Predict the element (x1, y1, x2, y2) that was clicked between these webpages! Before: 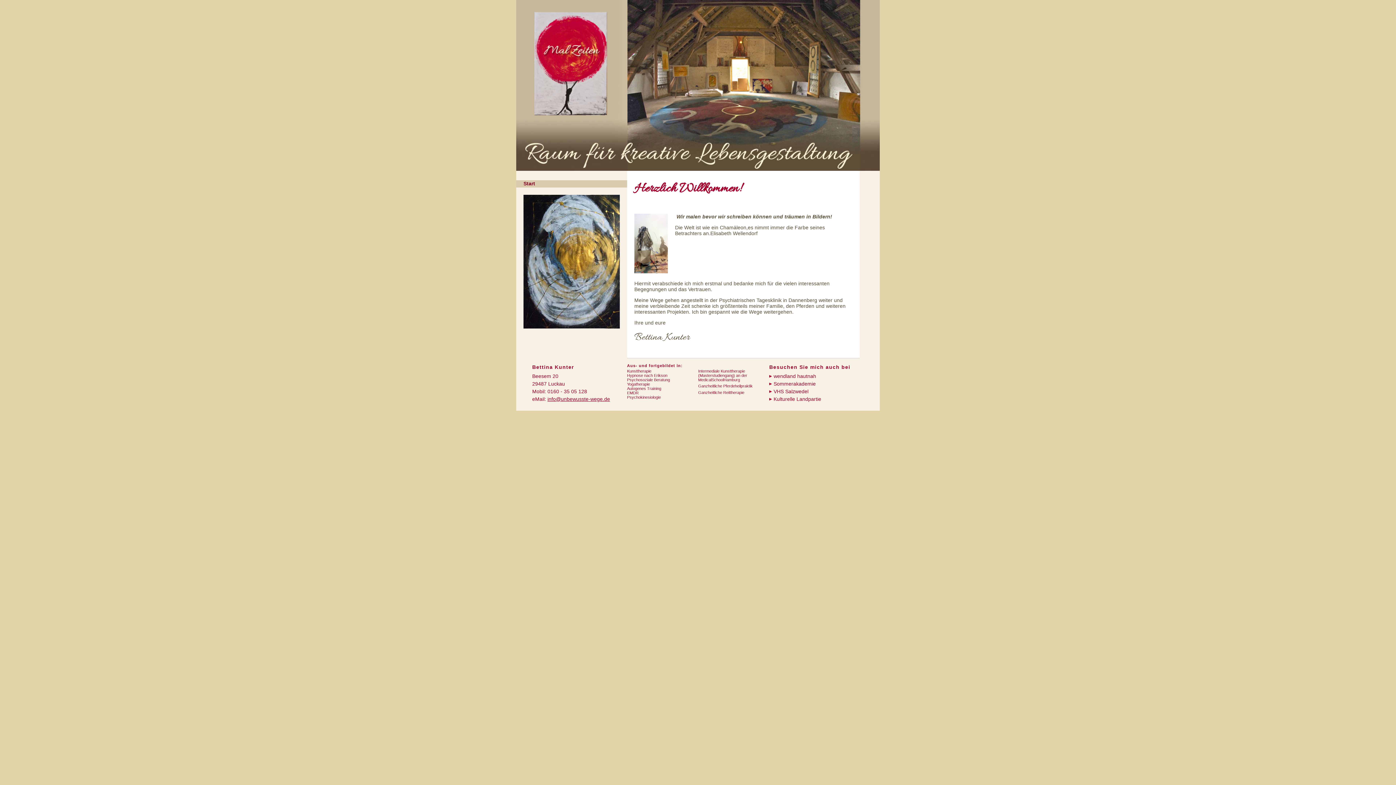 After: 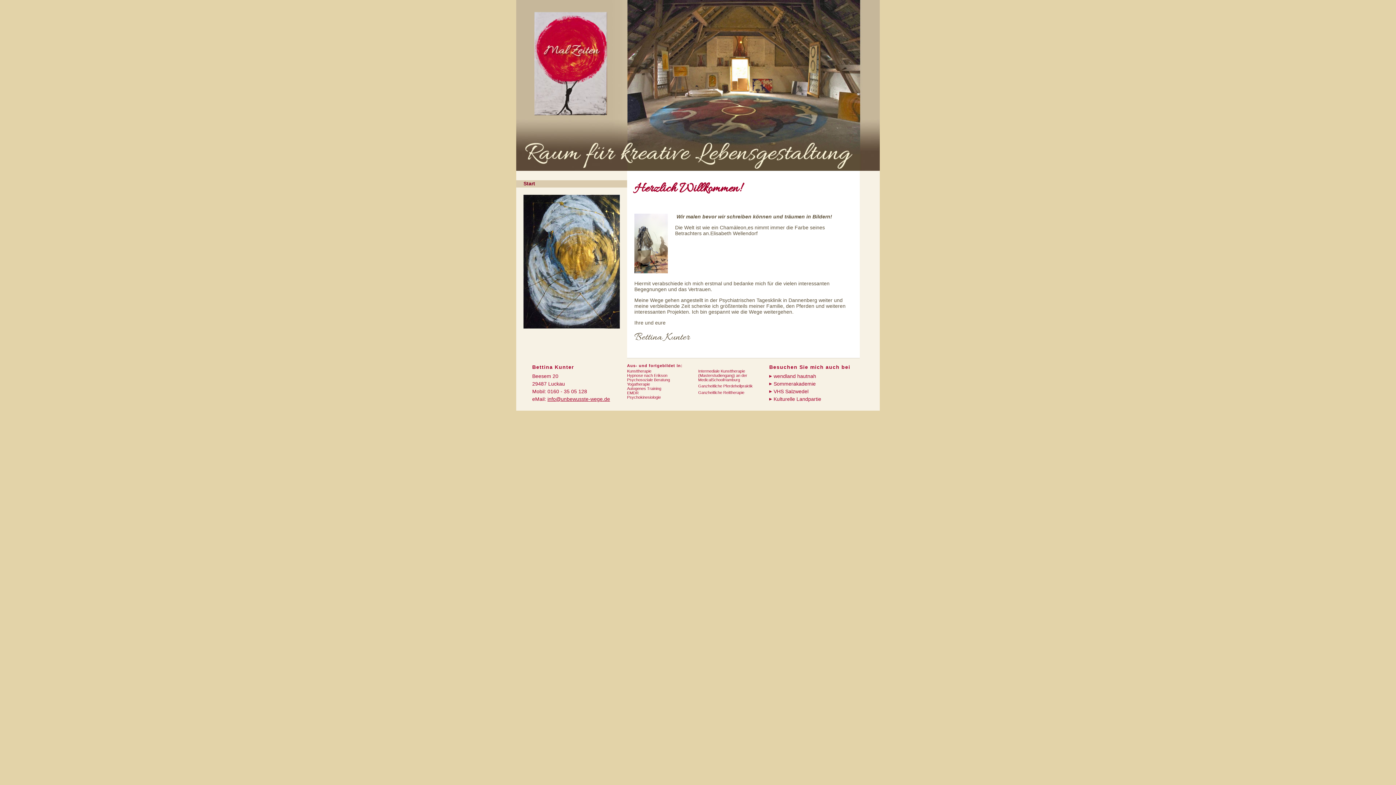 Action: bbox: (769, 387, 859, 395) label: VHS Salzwedel